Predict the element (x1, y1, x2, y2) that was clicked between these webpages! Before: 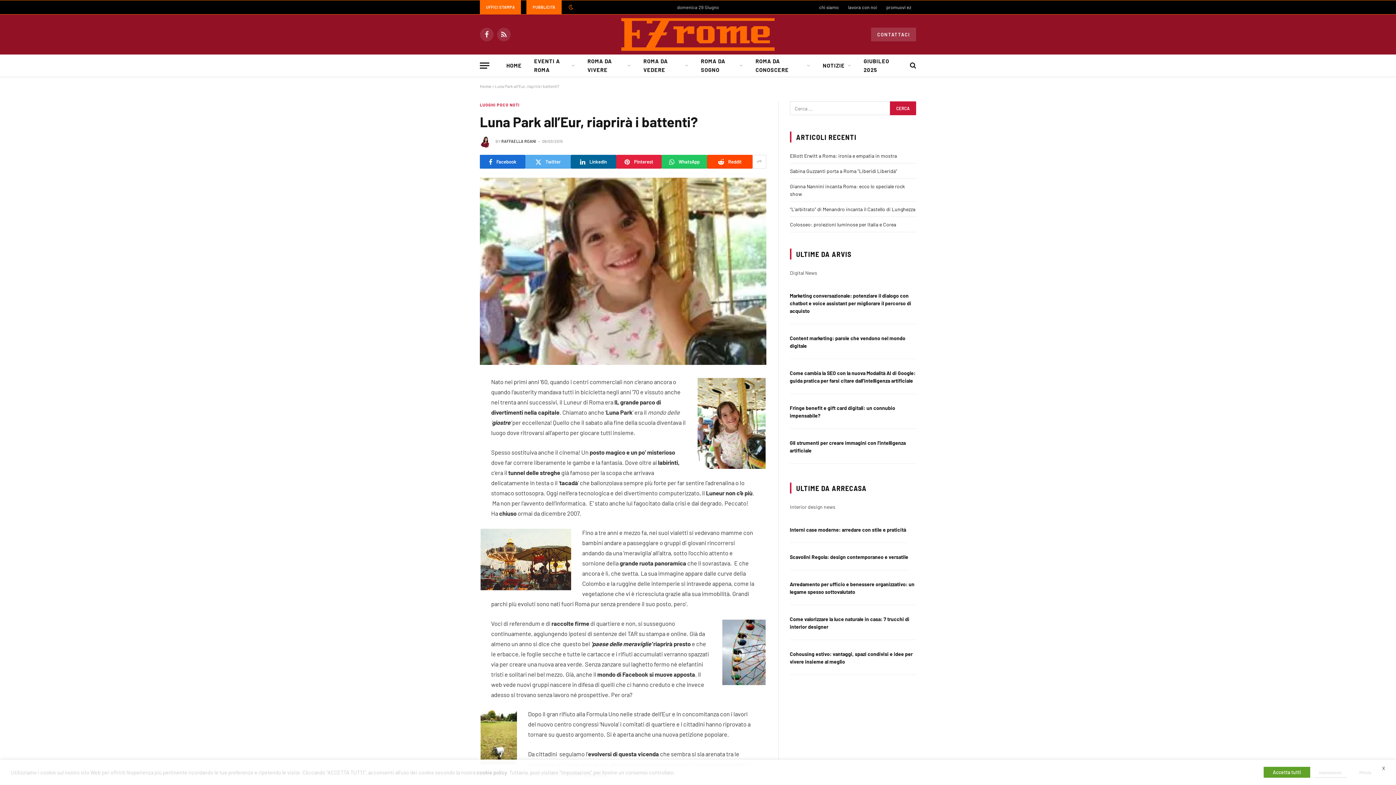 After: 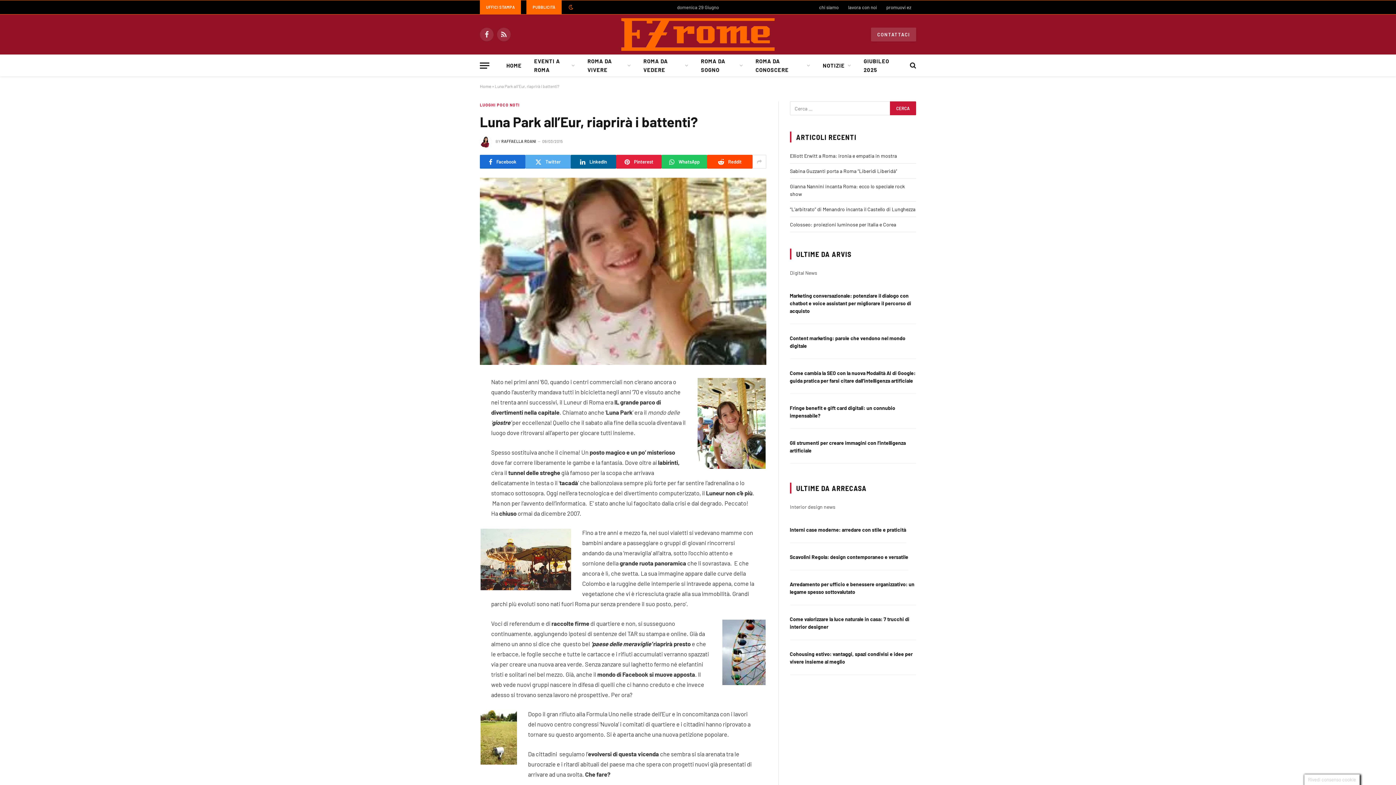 Action: label: Rifiuta bbox: (1350, 768, 1380, 777)